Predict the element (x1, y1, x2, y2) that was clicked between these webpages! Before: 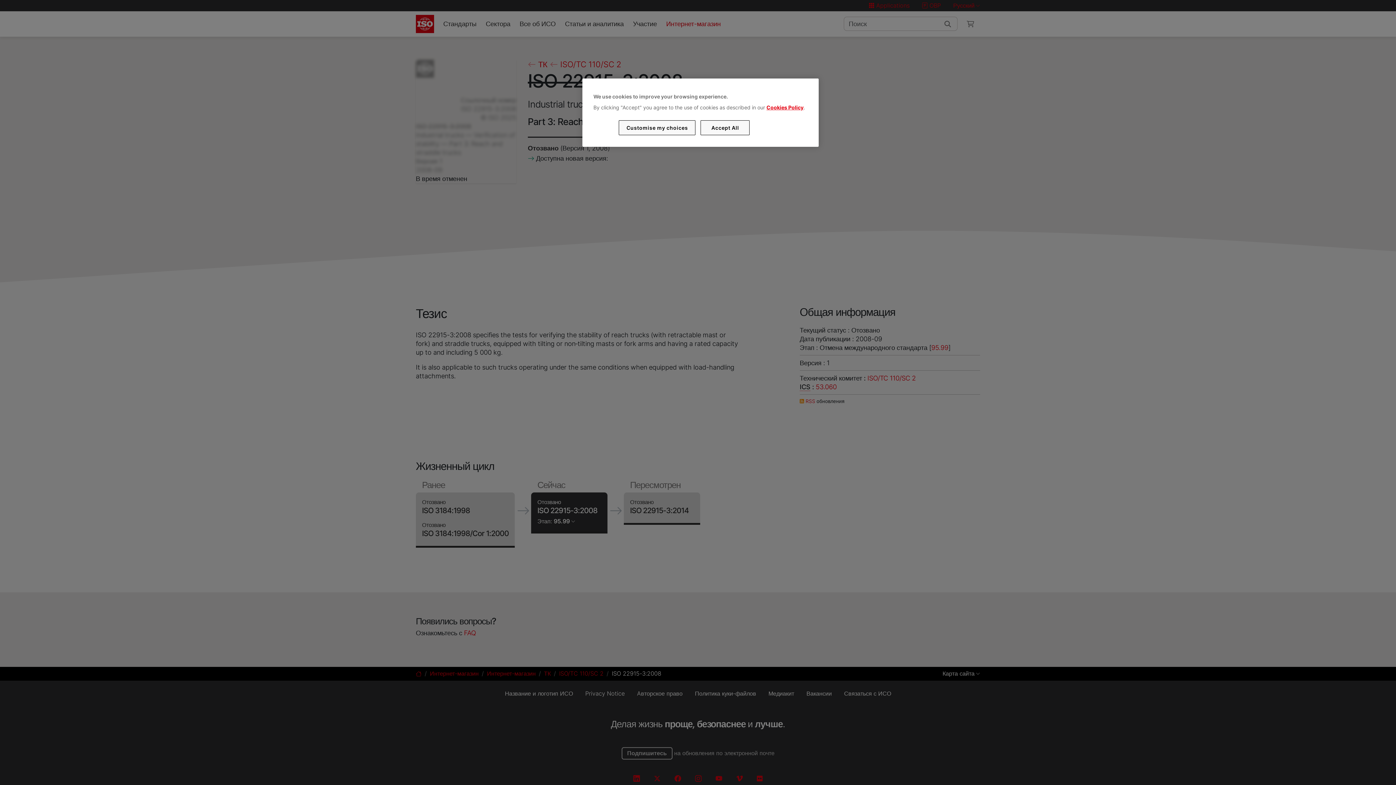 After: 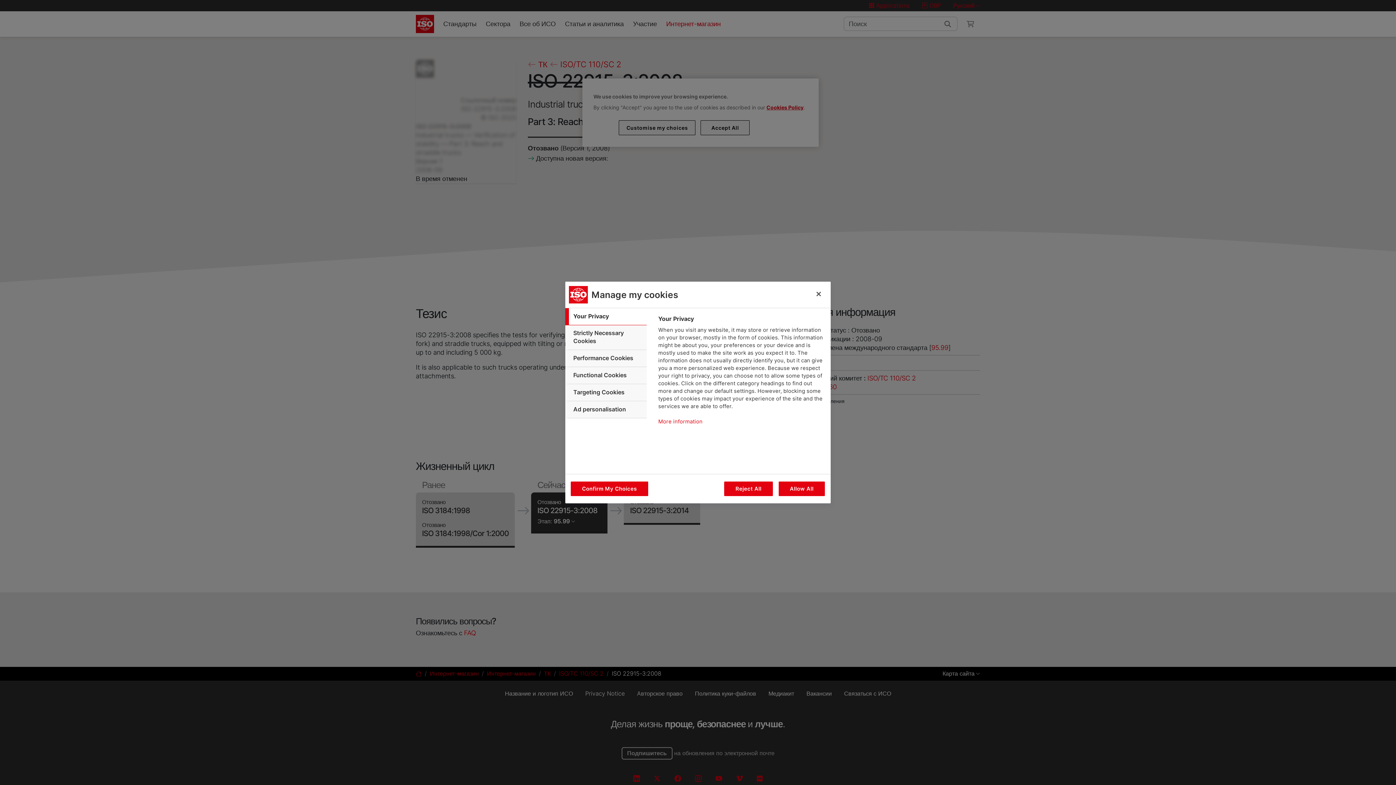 Action: bbox: (619, 120, 695, 135) label: Customise my choices